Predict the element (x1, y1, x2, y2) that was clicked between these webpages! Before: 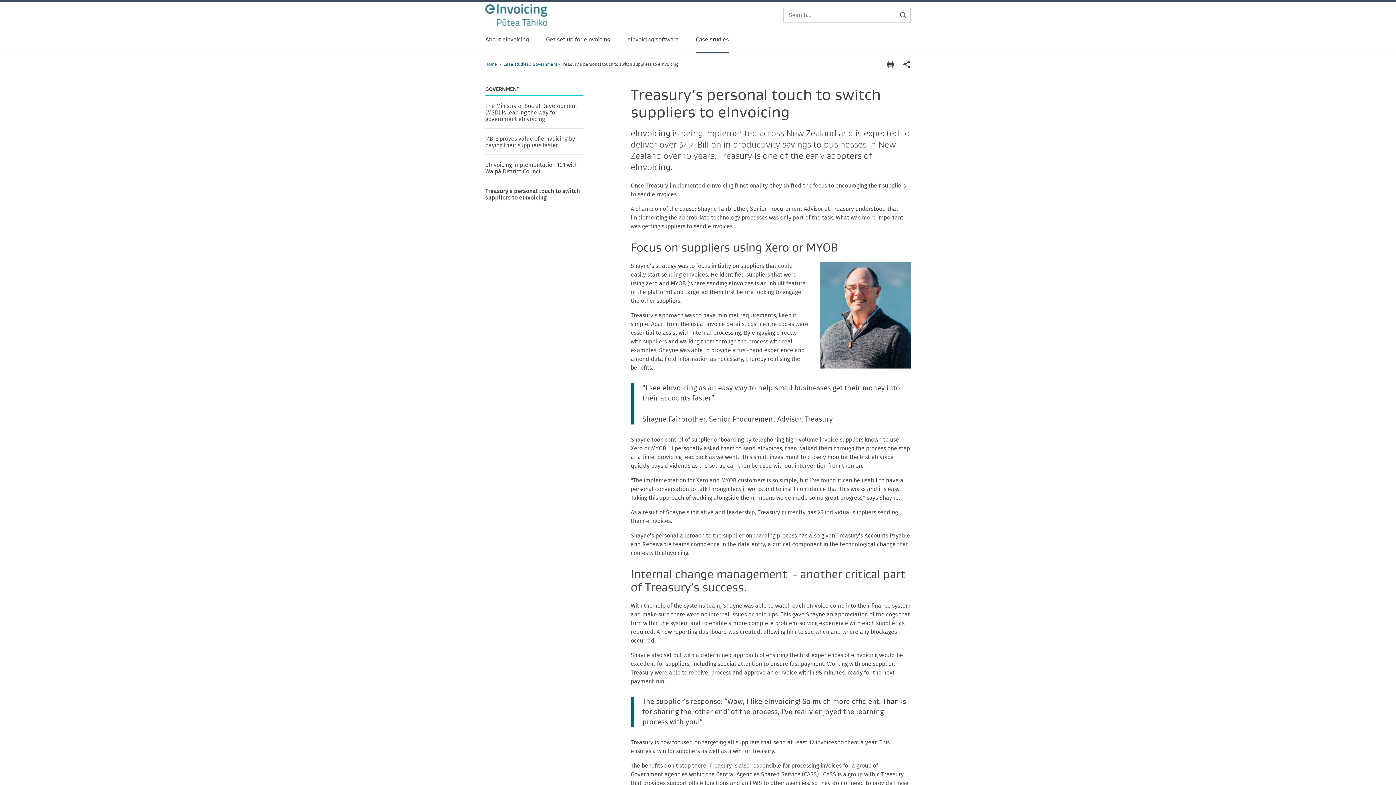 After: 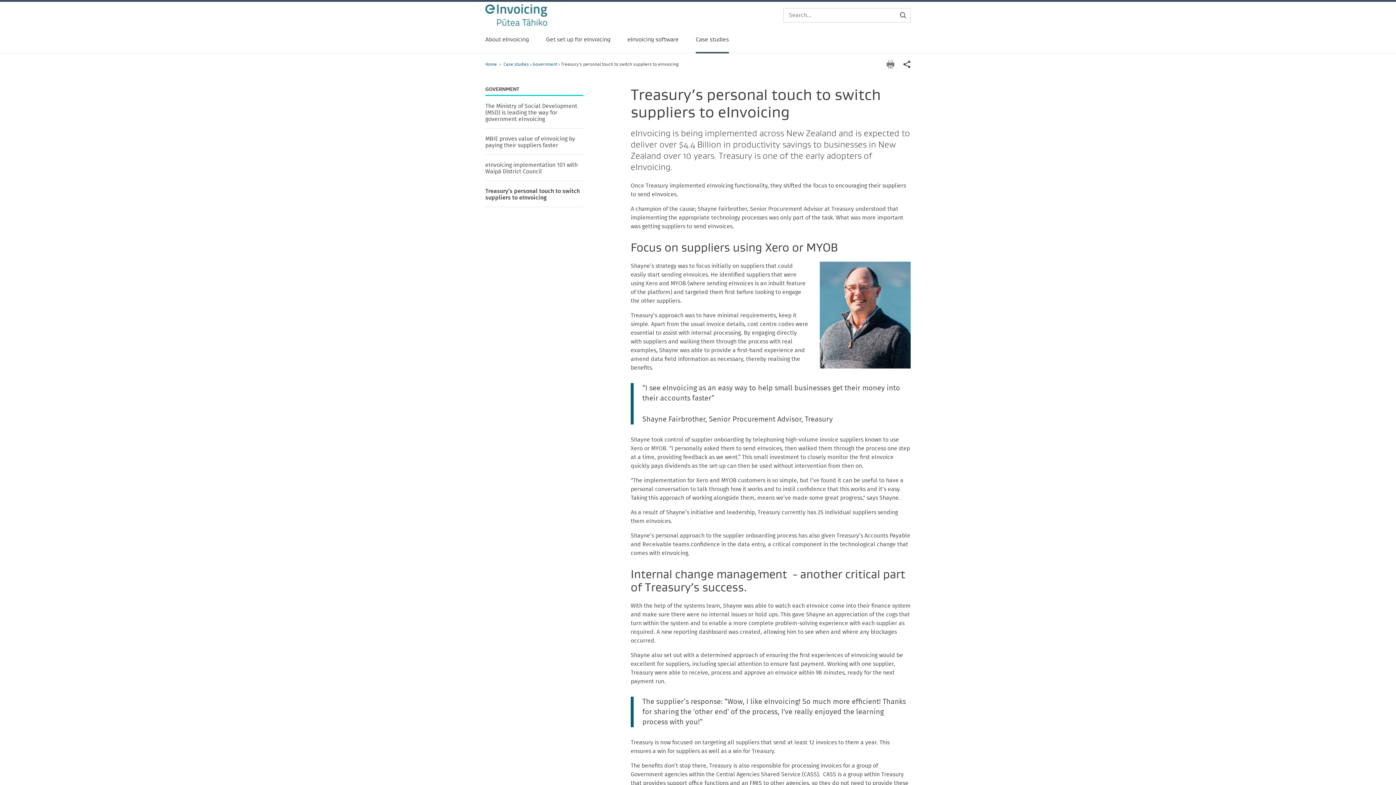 Action: bbox: (886, 60, 894, 68) label: Print page